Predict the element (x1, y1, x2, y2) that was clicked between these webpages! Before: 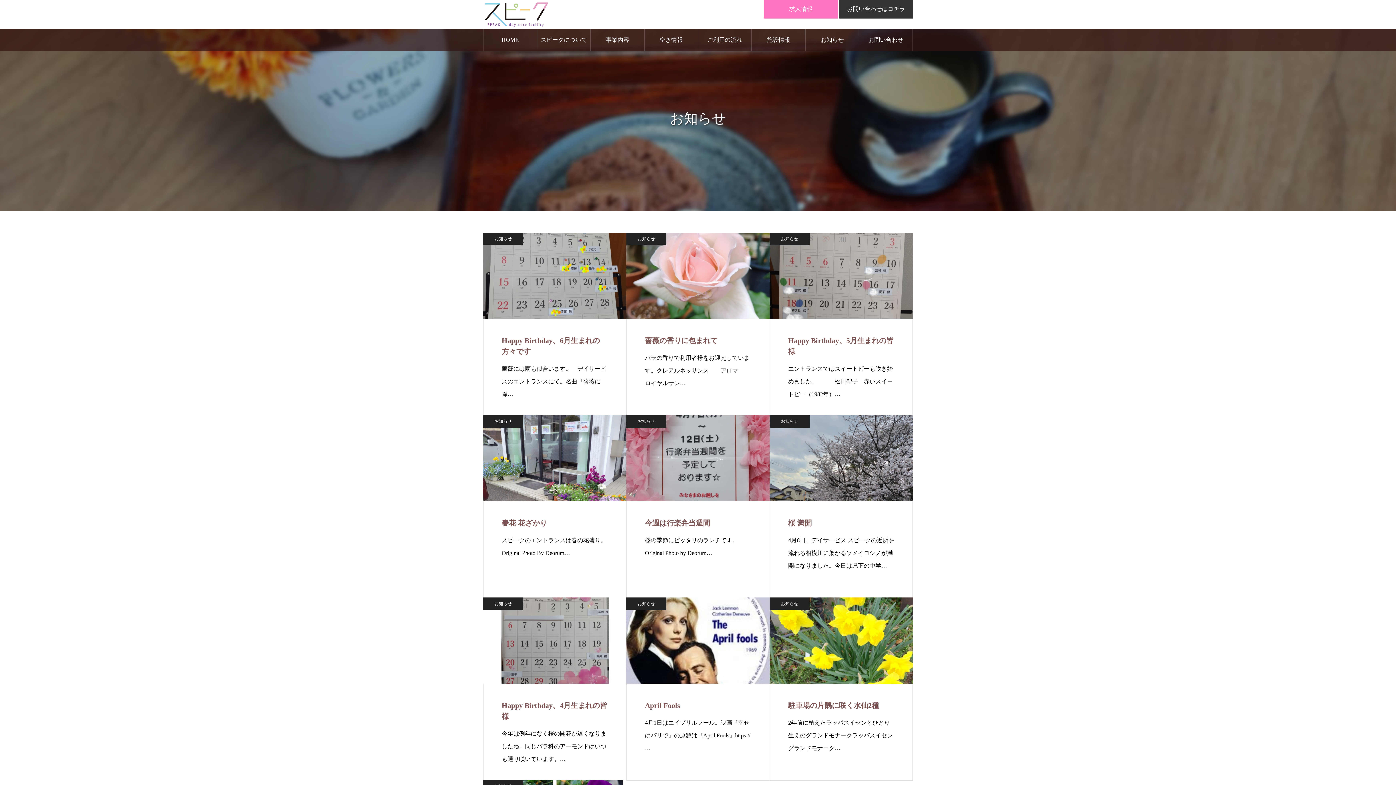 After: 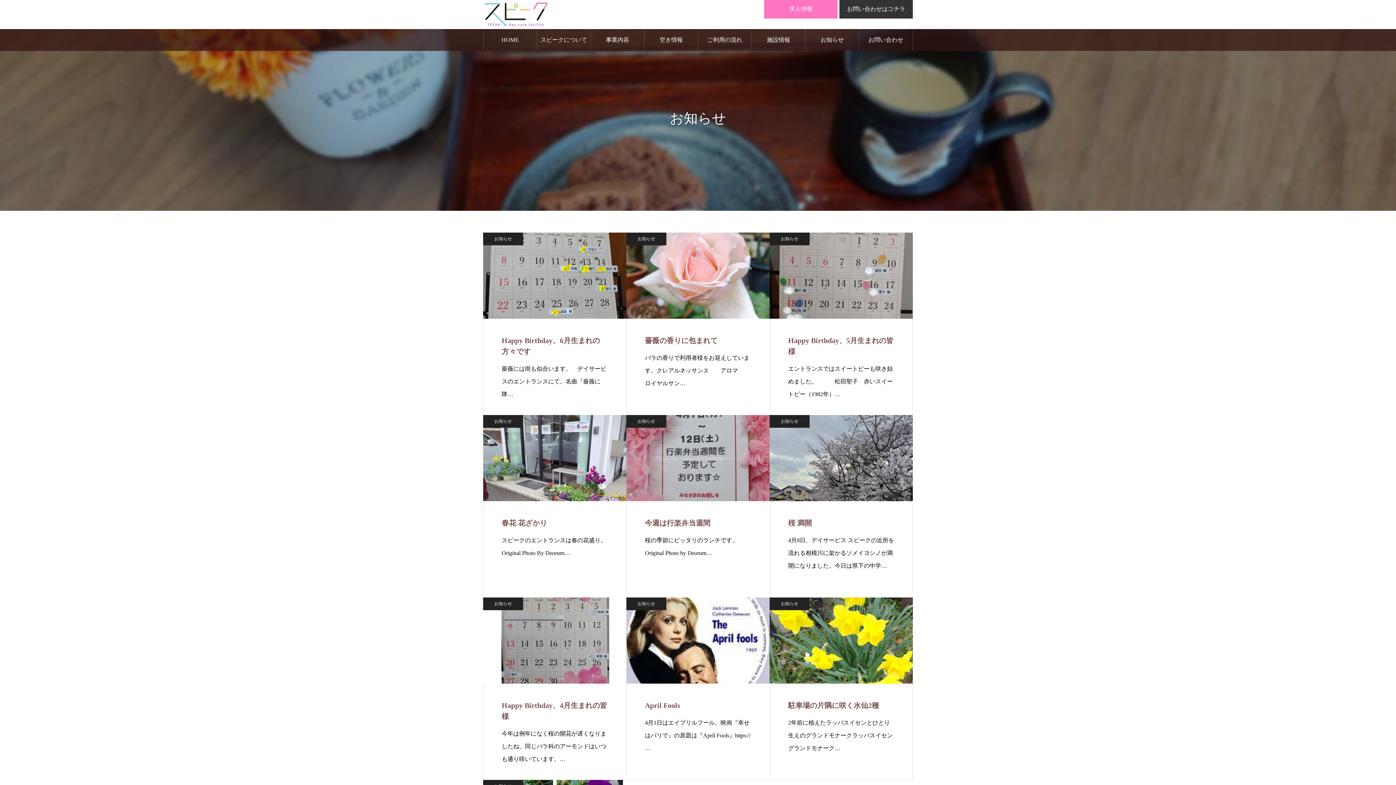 Action: bbox: (626, 415, 666, 428) label: お知らせ